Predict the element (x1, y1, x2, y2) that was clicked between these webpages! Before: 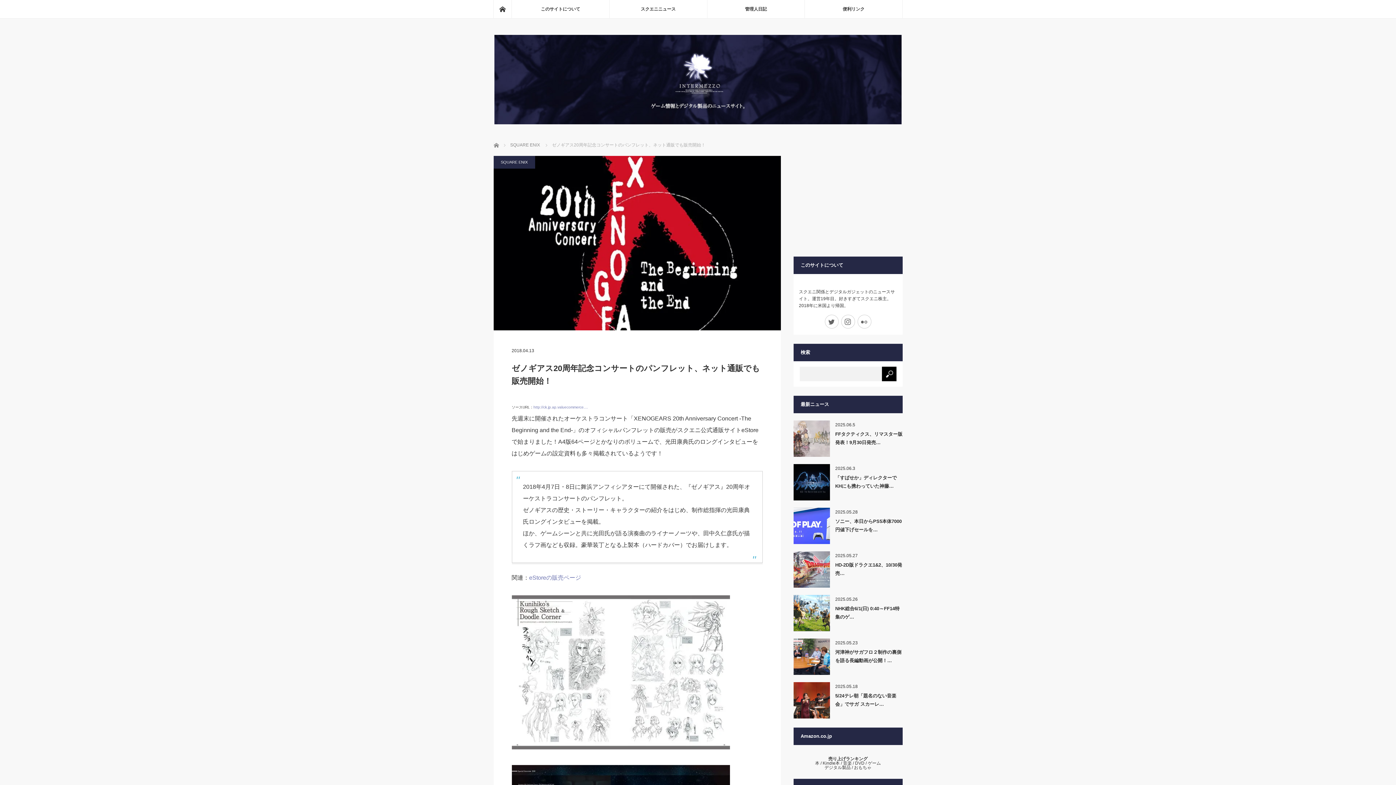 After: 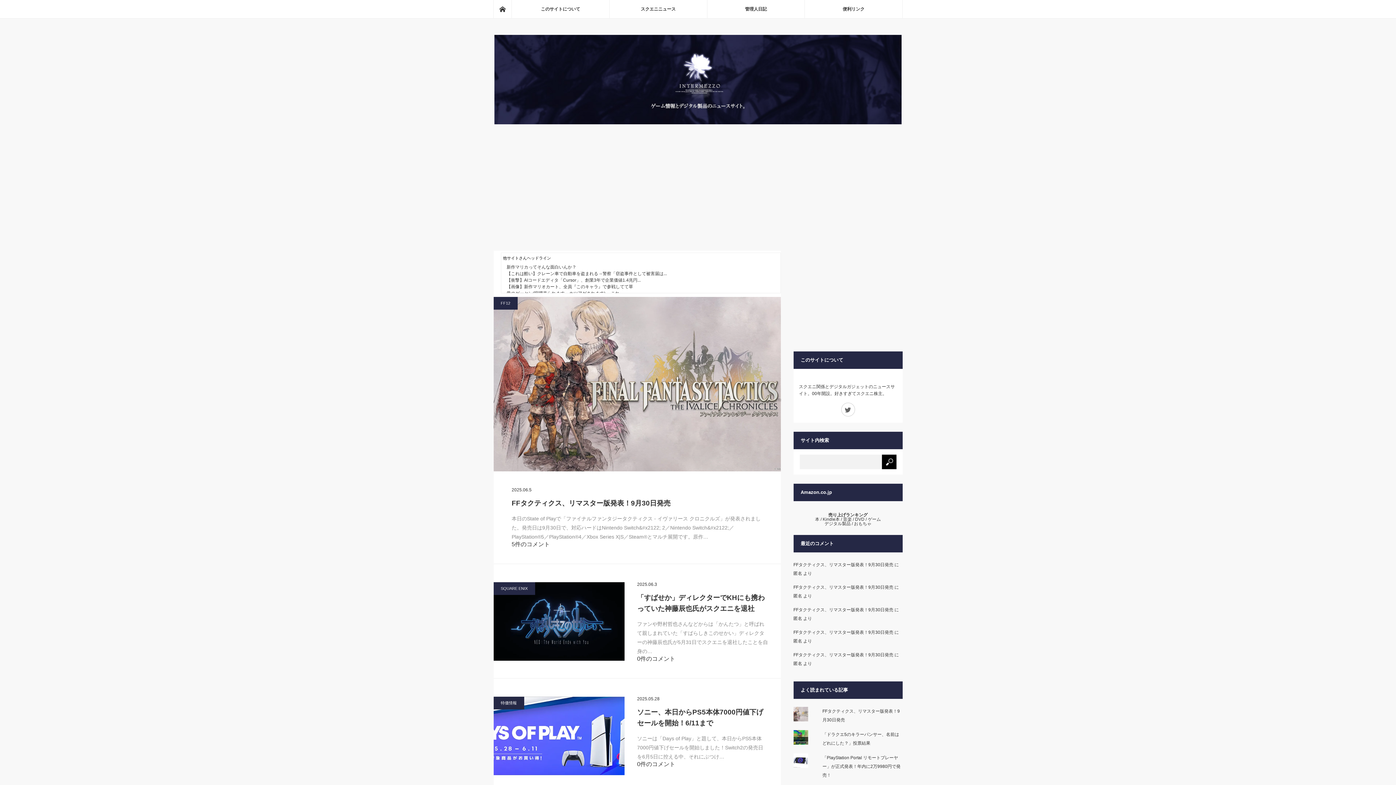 Action: label: ホーム bbox: (493, 141, 494, 147)